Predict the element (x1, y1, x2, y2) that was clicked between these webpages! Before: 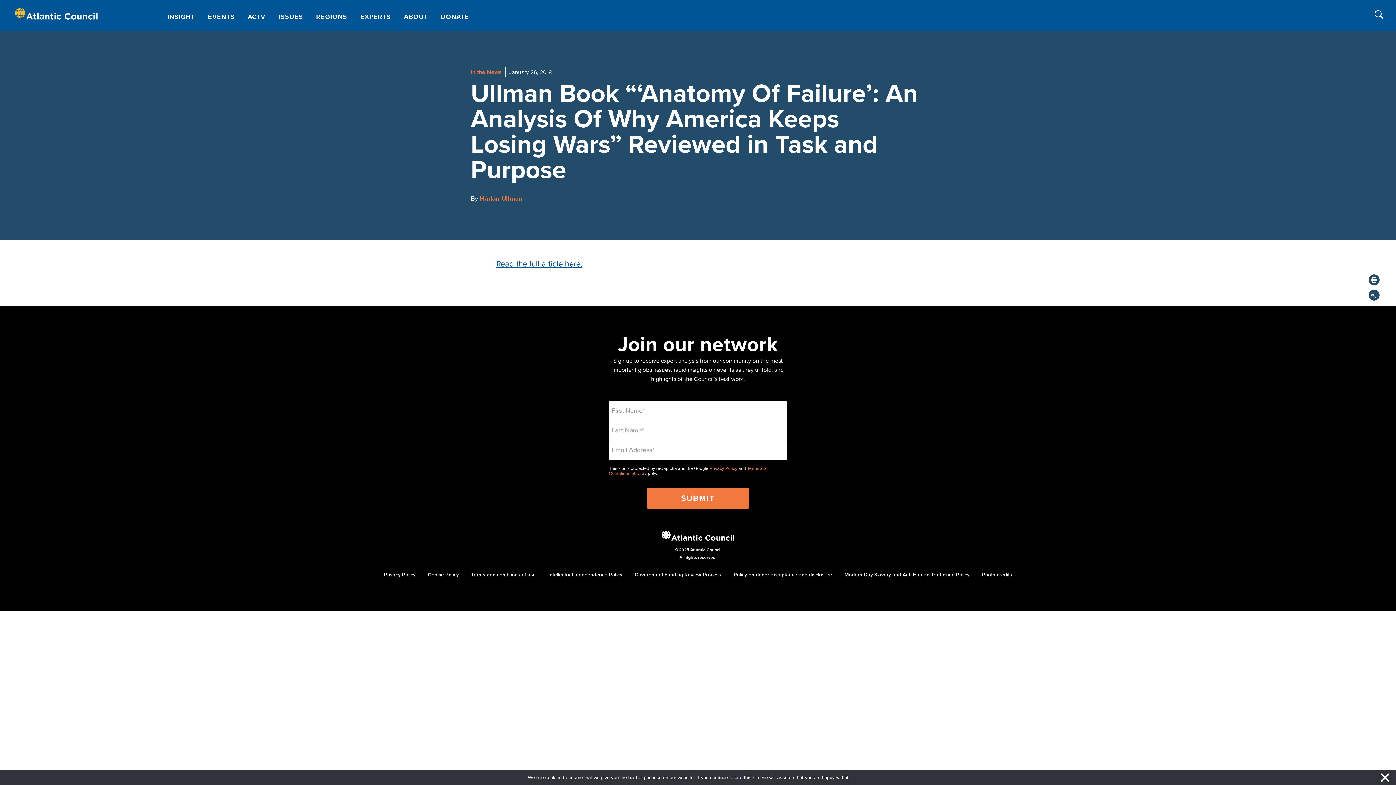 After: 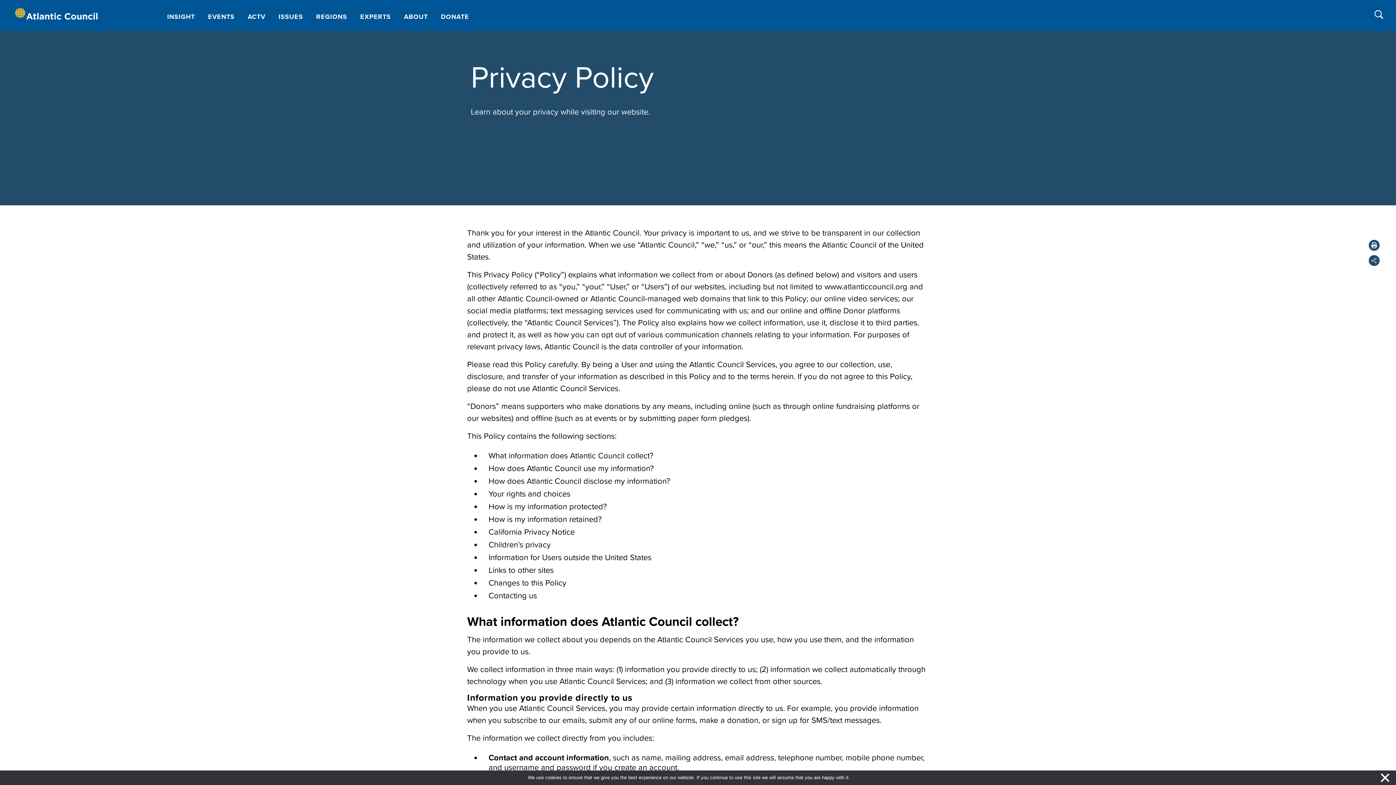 Action: bbox: (384, 572, 415, 578) label: Privacy Policy